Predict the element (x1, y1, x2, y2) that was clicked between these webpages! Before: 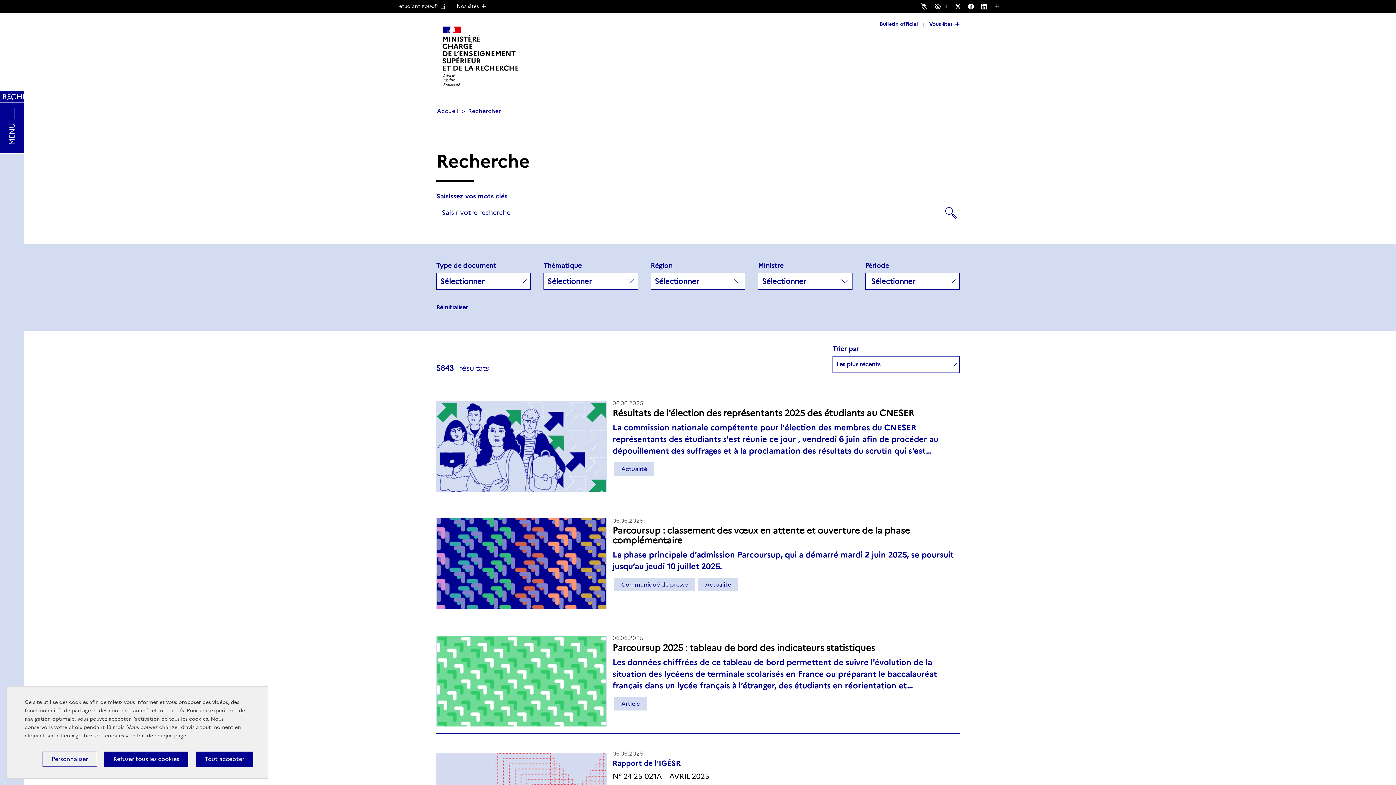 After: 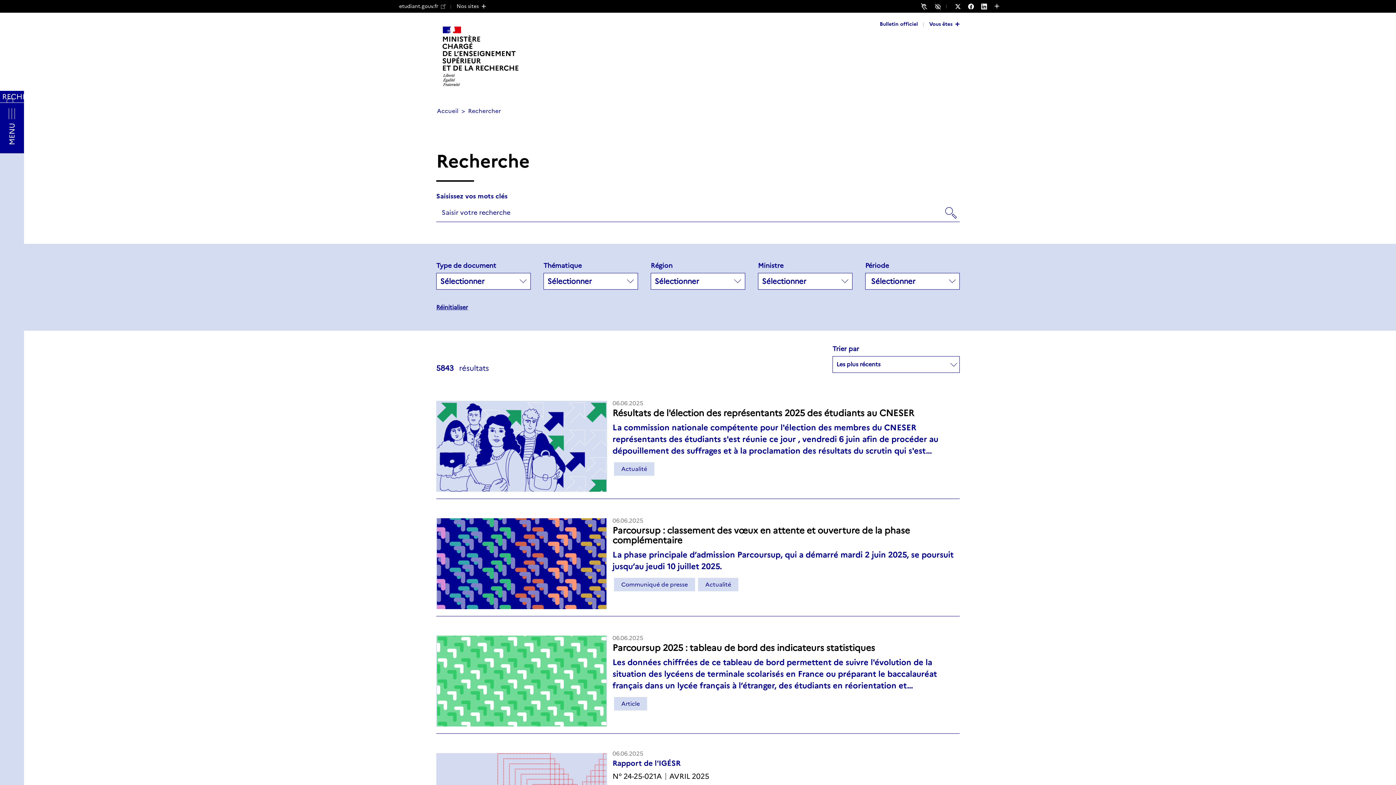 Action: label: Refuser tous les cookies bbox: (104, 752, 188, 767)